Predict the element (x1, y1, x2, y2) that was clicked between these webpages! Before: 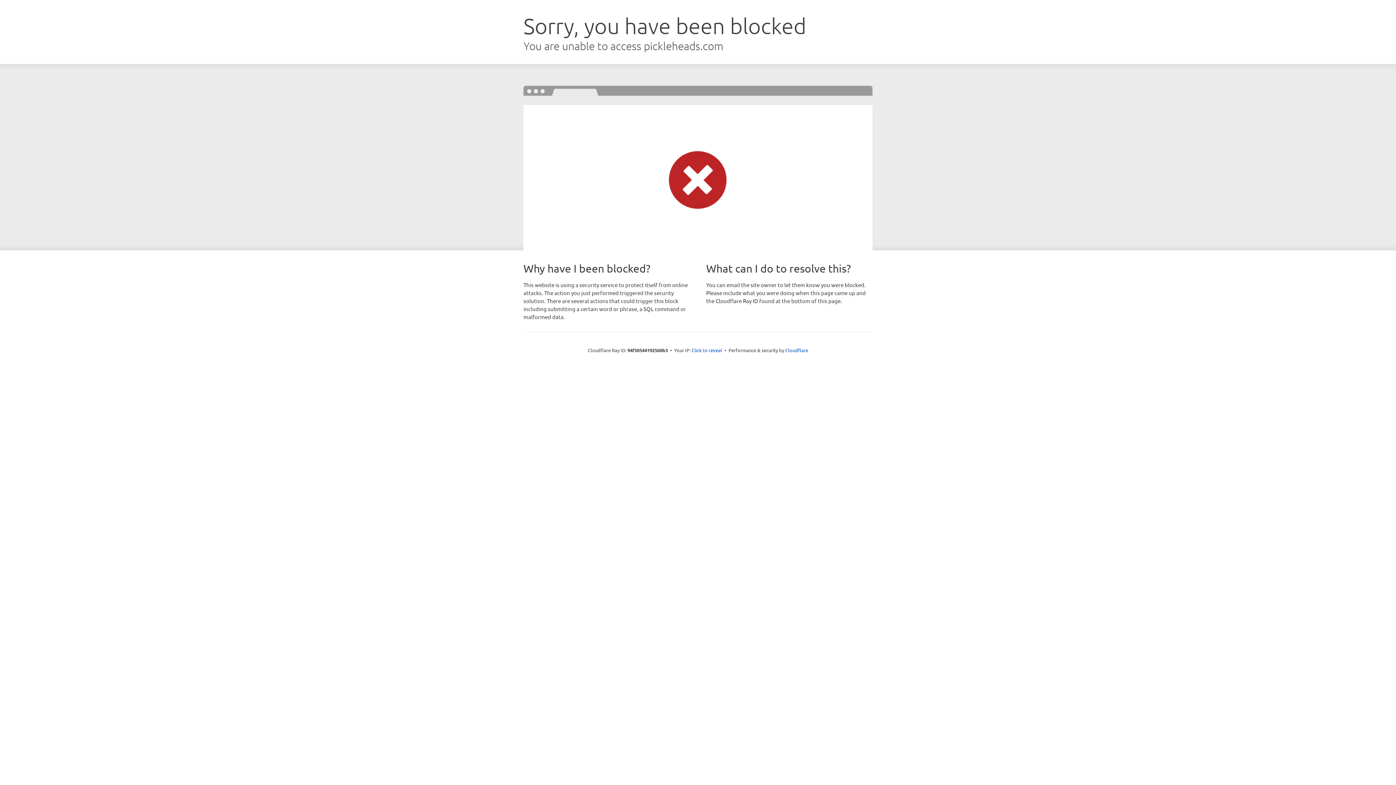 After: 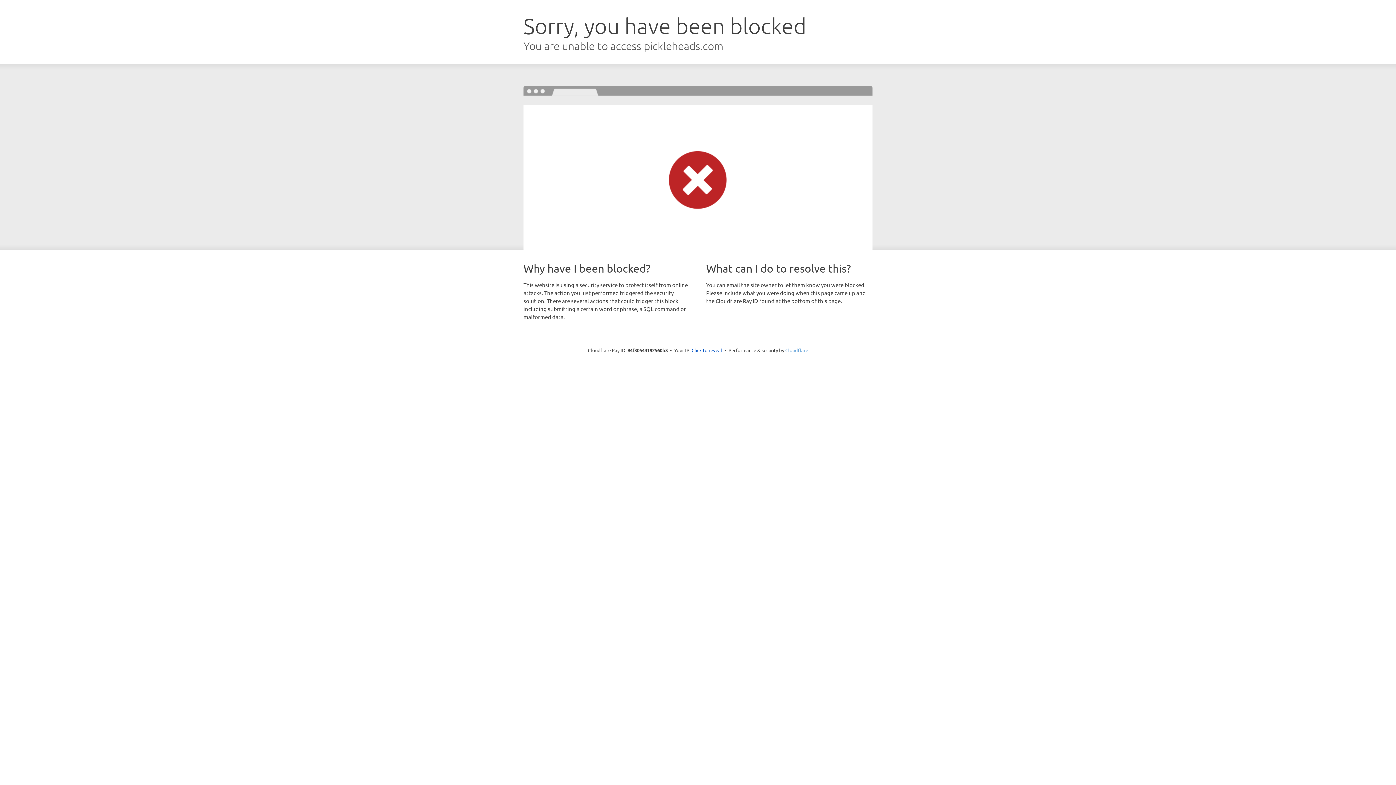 Action: bbox: (785, 347, 808, 353) label: Cloudflare